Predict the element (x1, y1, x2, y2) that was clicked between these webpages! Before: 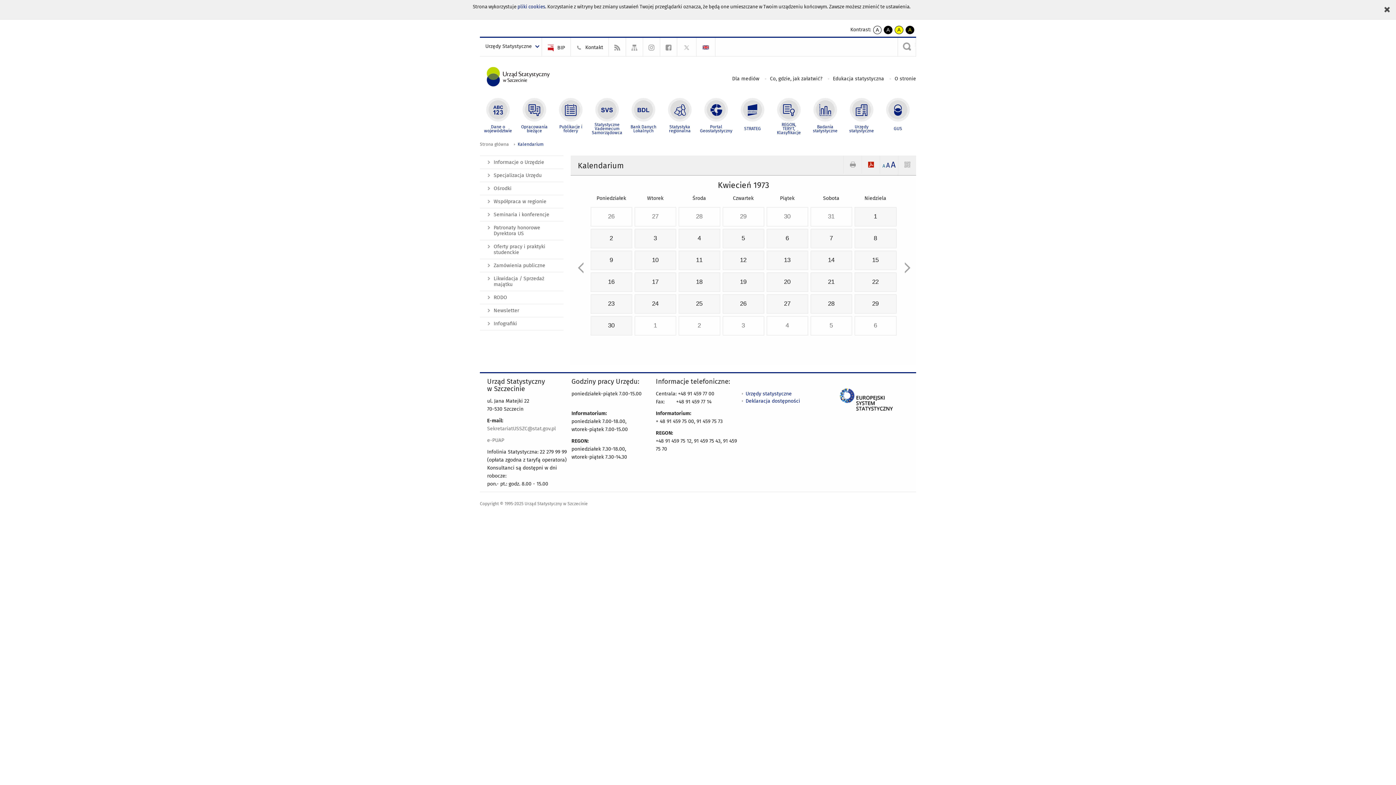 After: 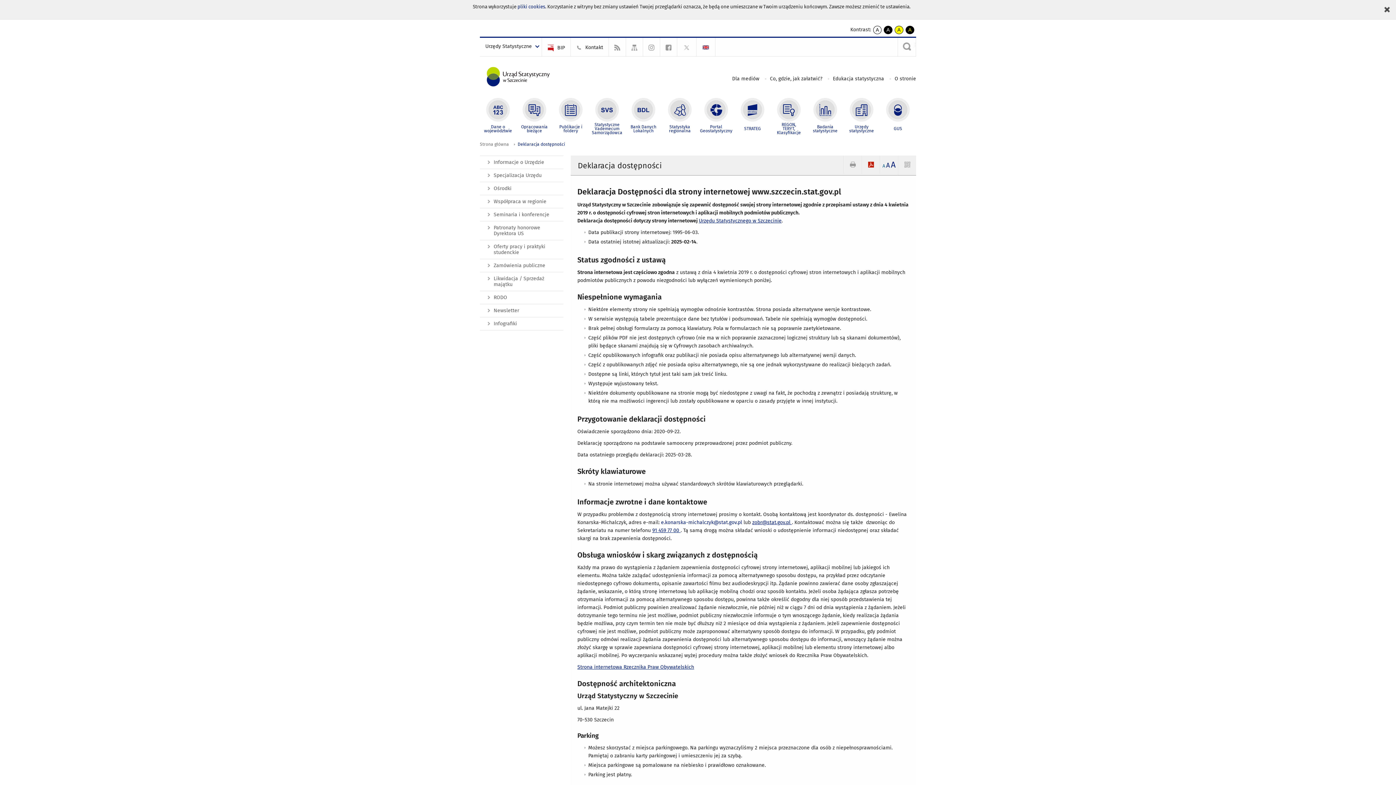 Action: bbox: (745, 398, 800, 404) label: Deklaracja dostępności